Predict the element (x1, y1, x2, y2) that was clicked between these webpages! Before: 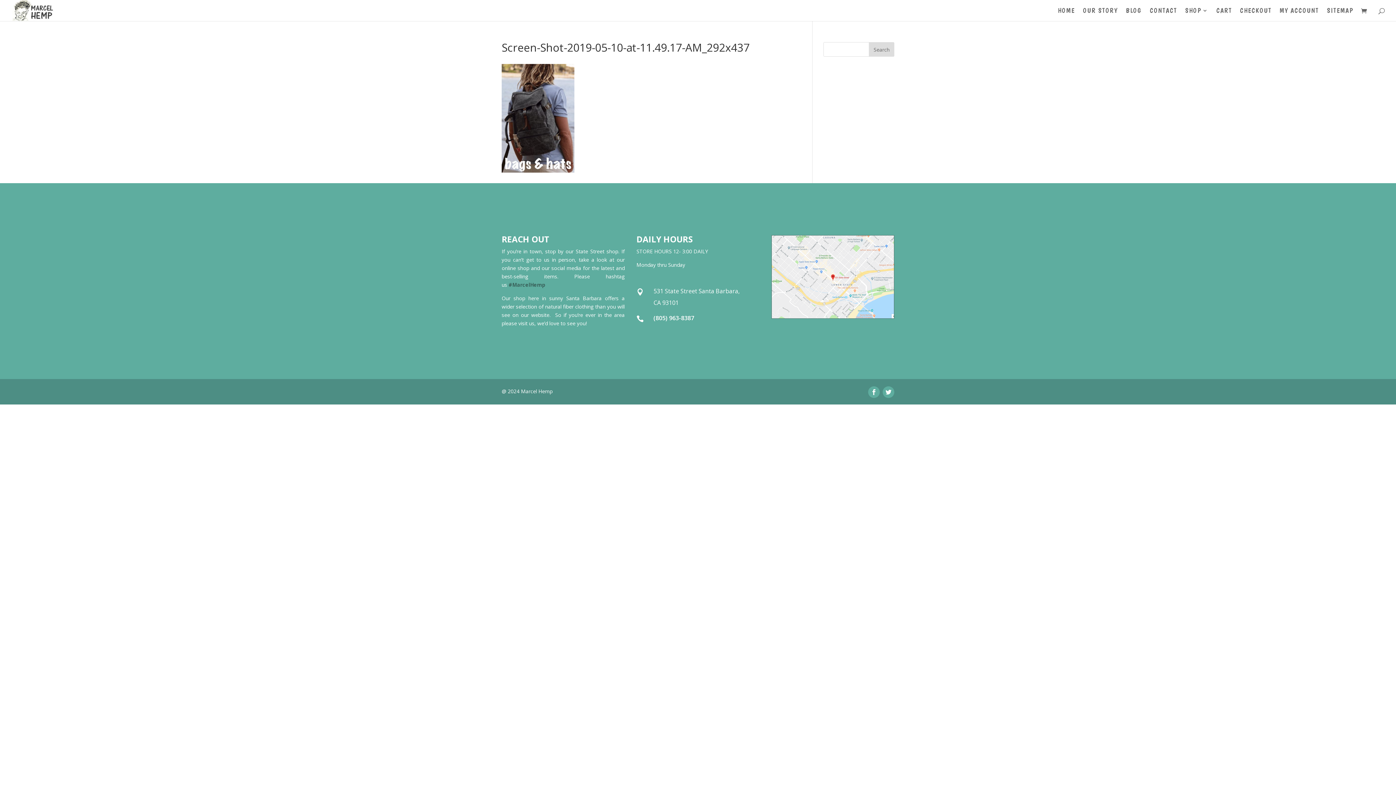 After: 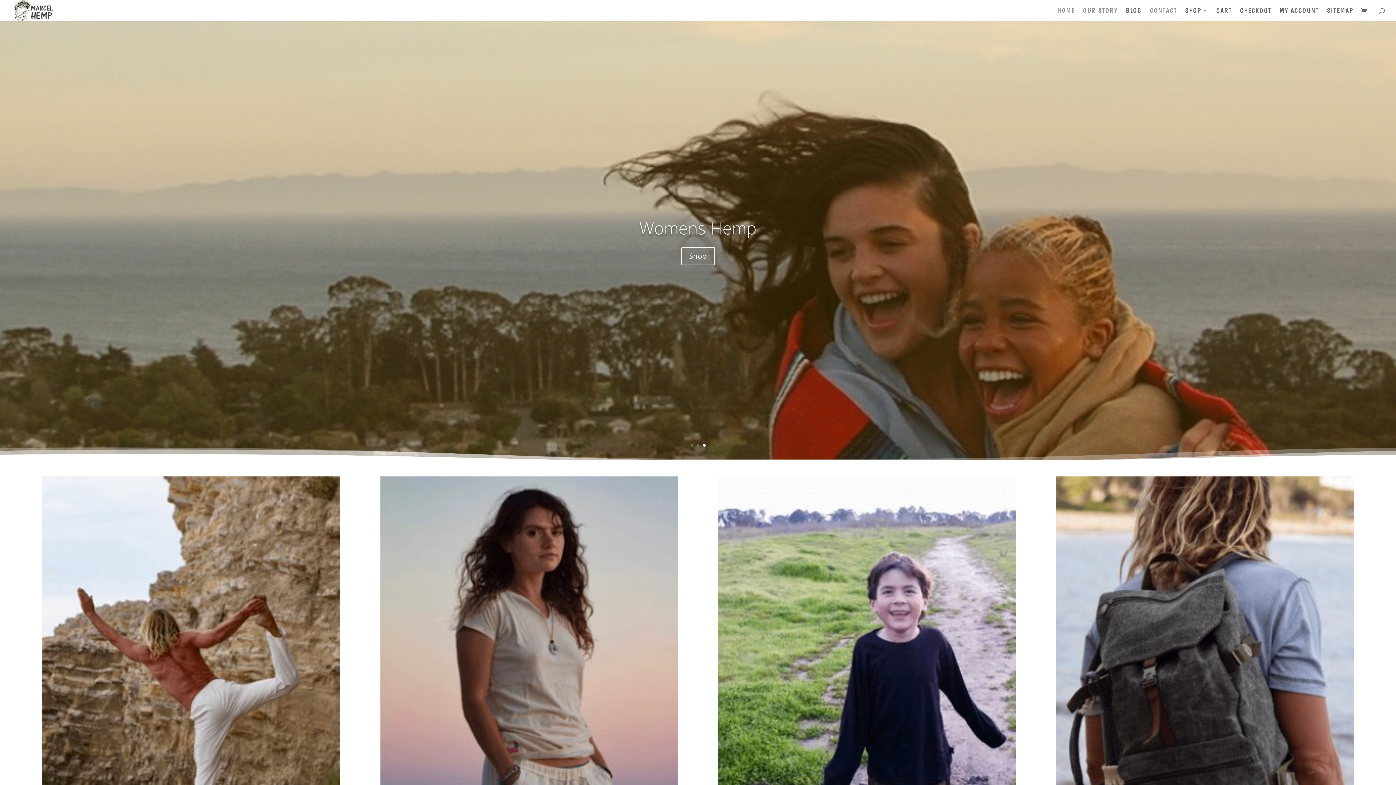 Action: bbox: (1058, 8, 1075, 21) label: HOME